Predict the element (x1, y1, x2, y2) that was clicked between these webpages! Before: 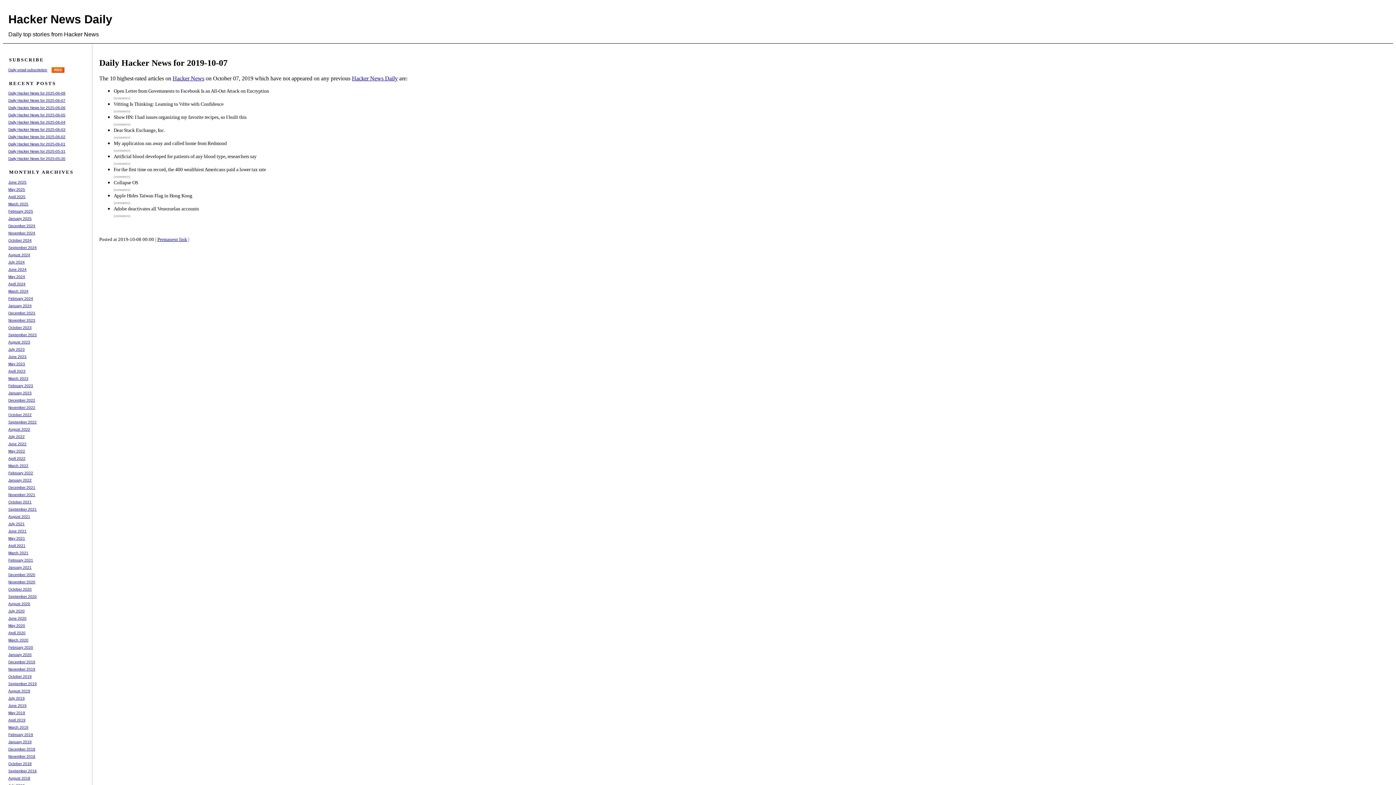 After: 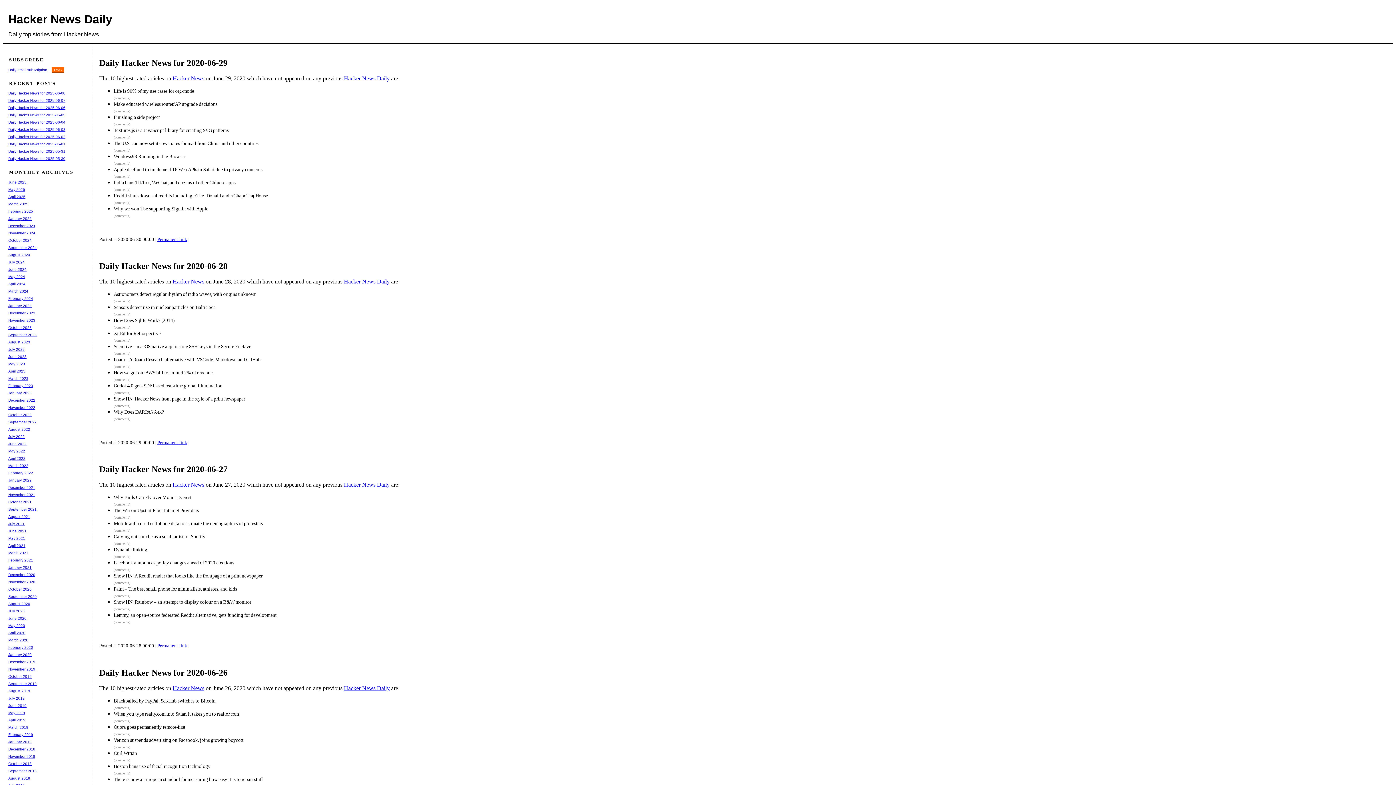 Action: bbox: (8, 616, 26, 620) label: June 2020